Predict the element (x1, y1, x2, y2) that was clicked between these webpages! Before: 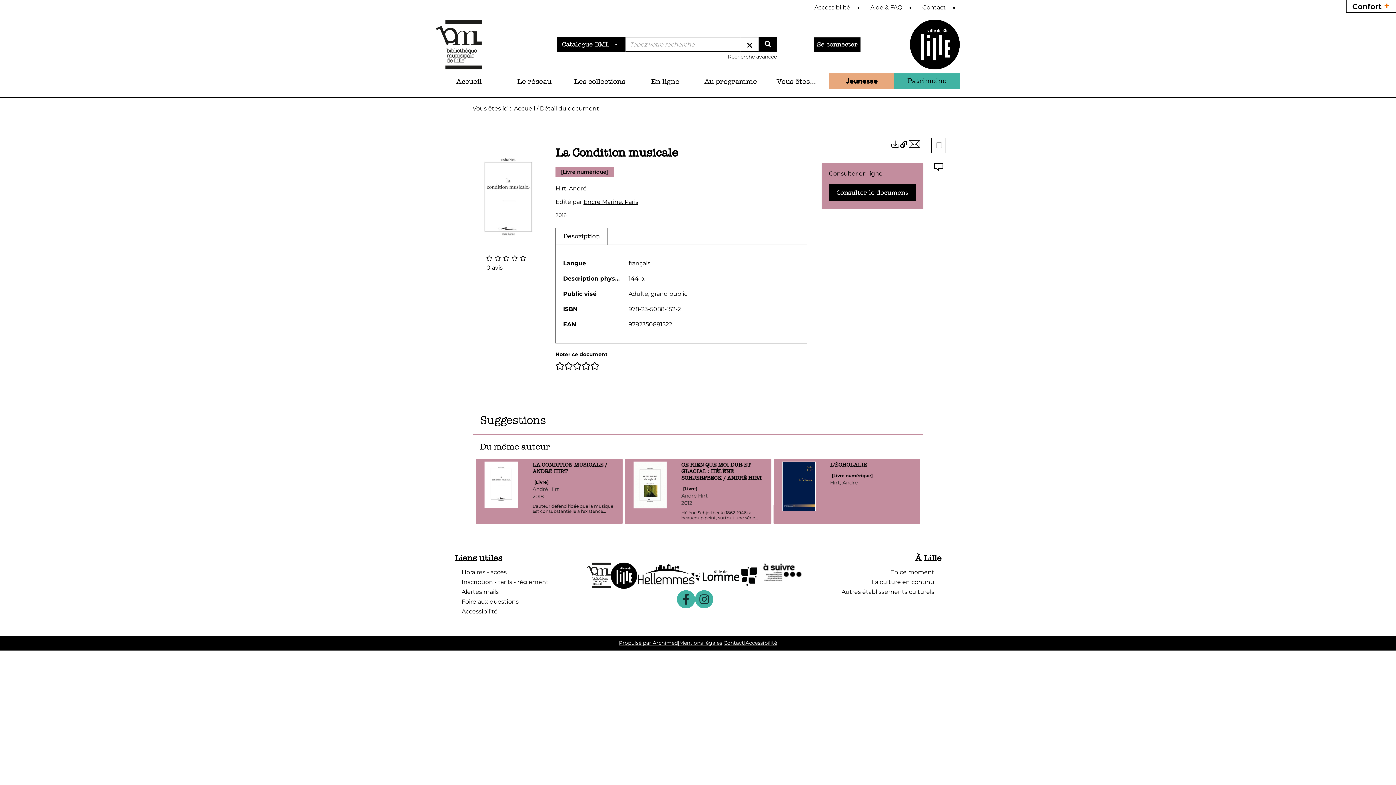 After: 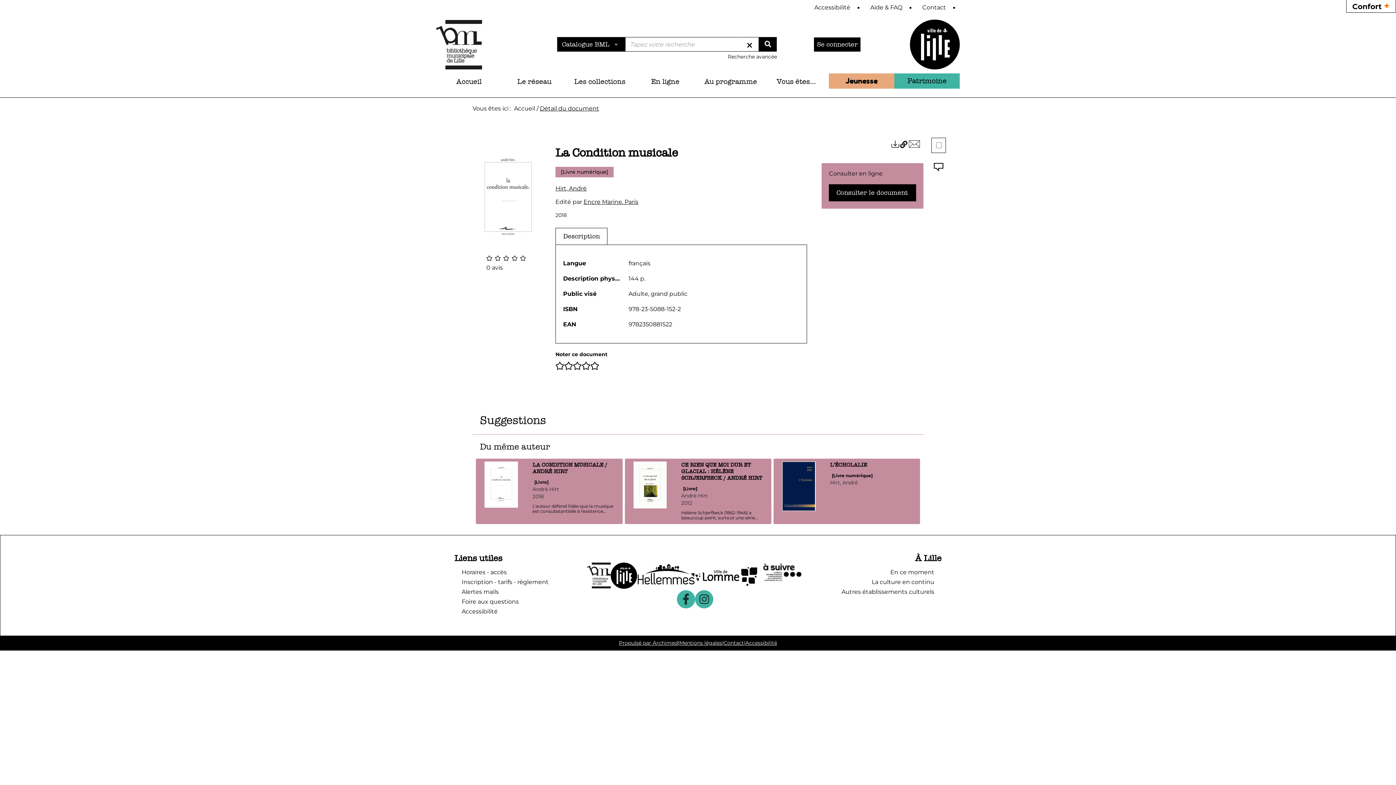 Action: bbox: (637, 562, 701, 590)